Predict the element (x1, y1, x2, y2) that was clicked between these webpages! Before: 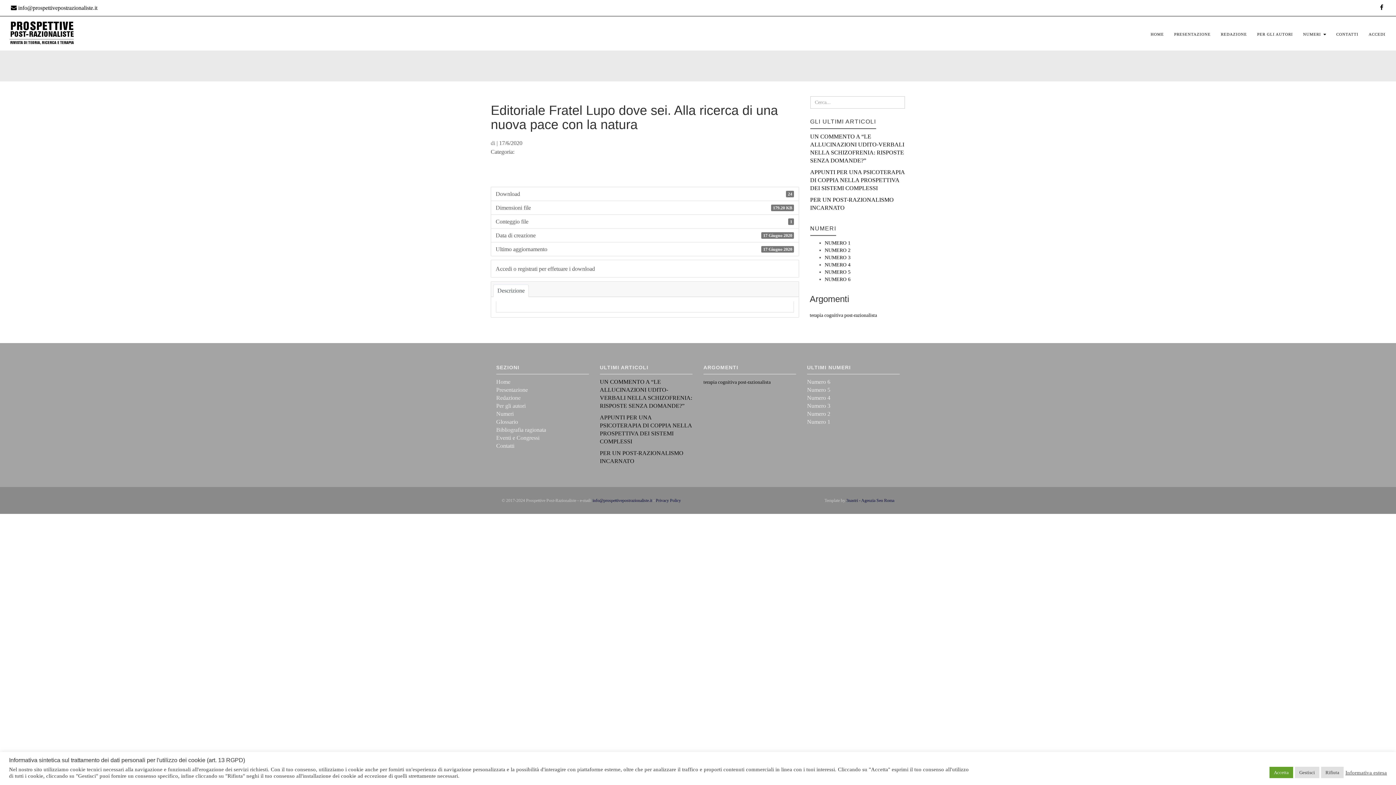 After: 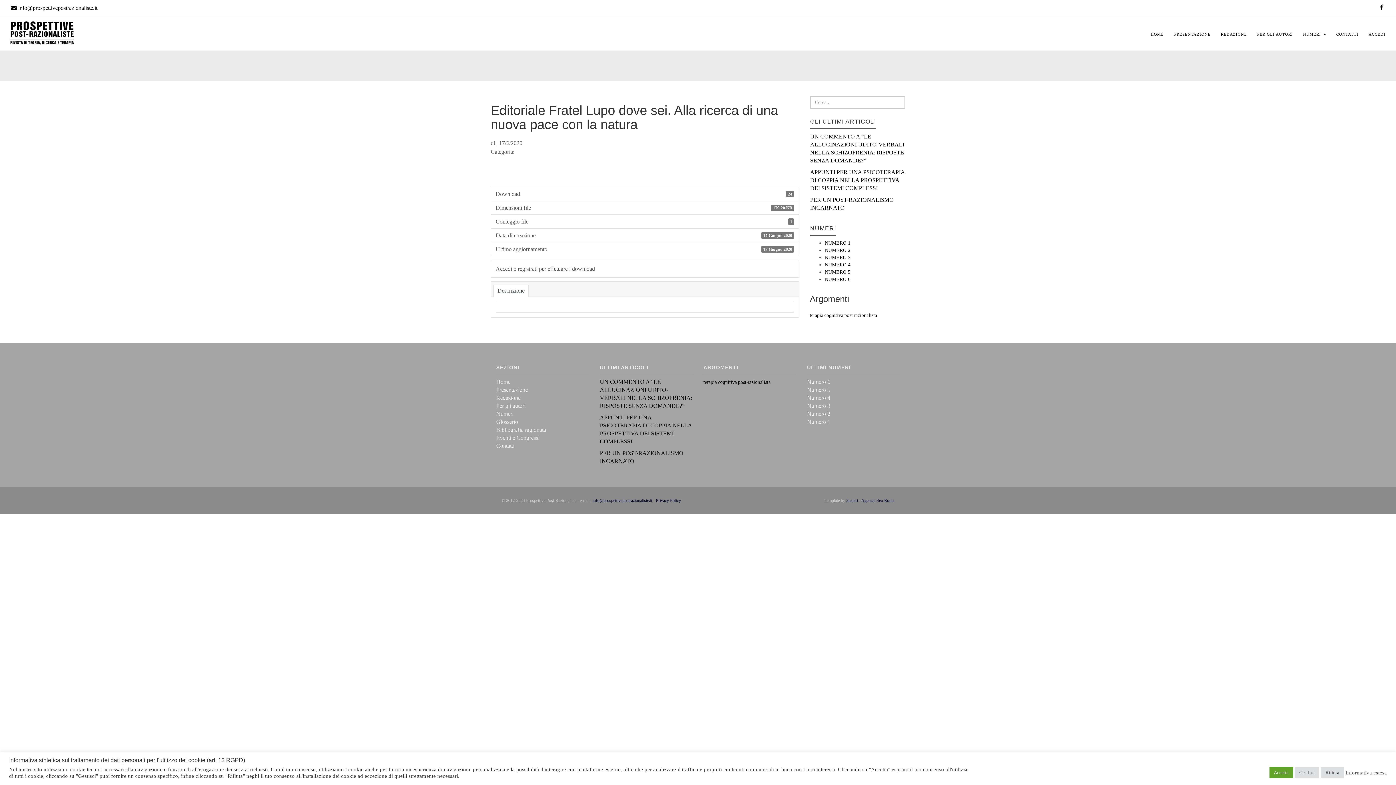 Action: bbox: (493, 284, 528, 296) label: Descrizione